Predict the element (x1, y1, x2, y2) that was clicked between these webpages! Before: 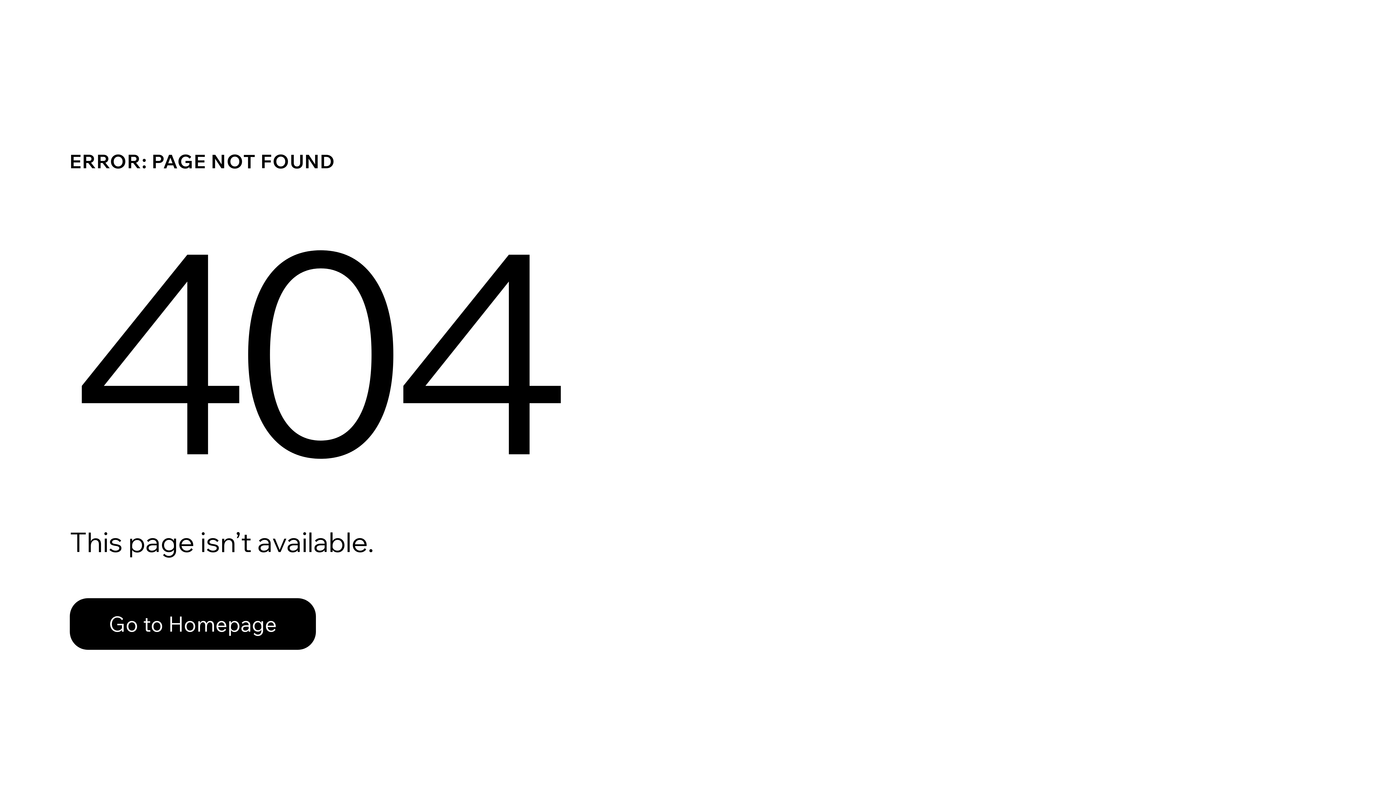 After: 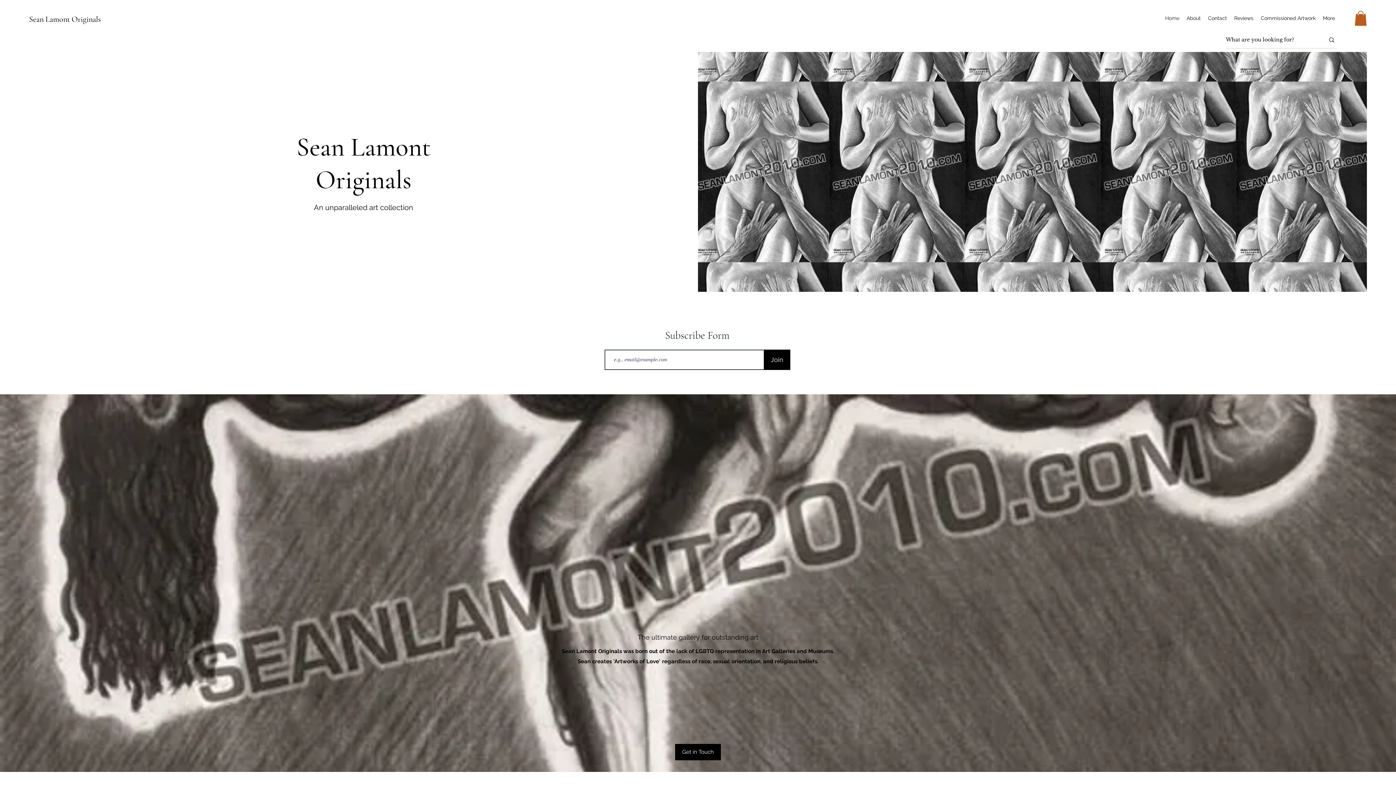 Action: label: Go to Homepage bbox: (69, 598, 316, 650)